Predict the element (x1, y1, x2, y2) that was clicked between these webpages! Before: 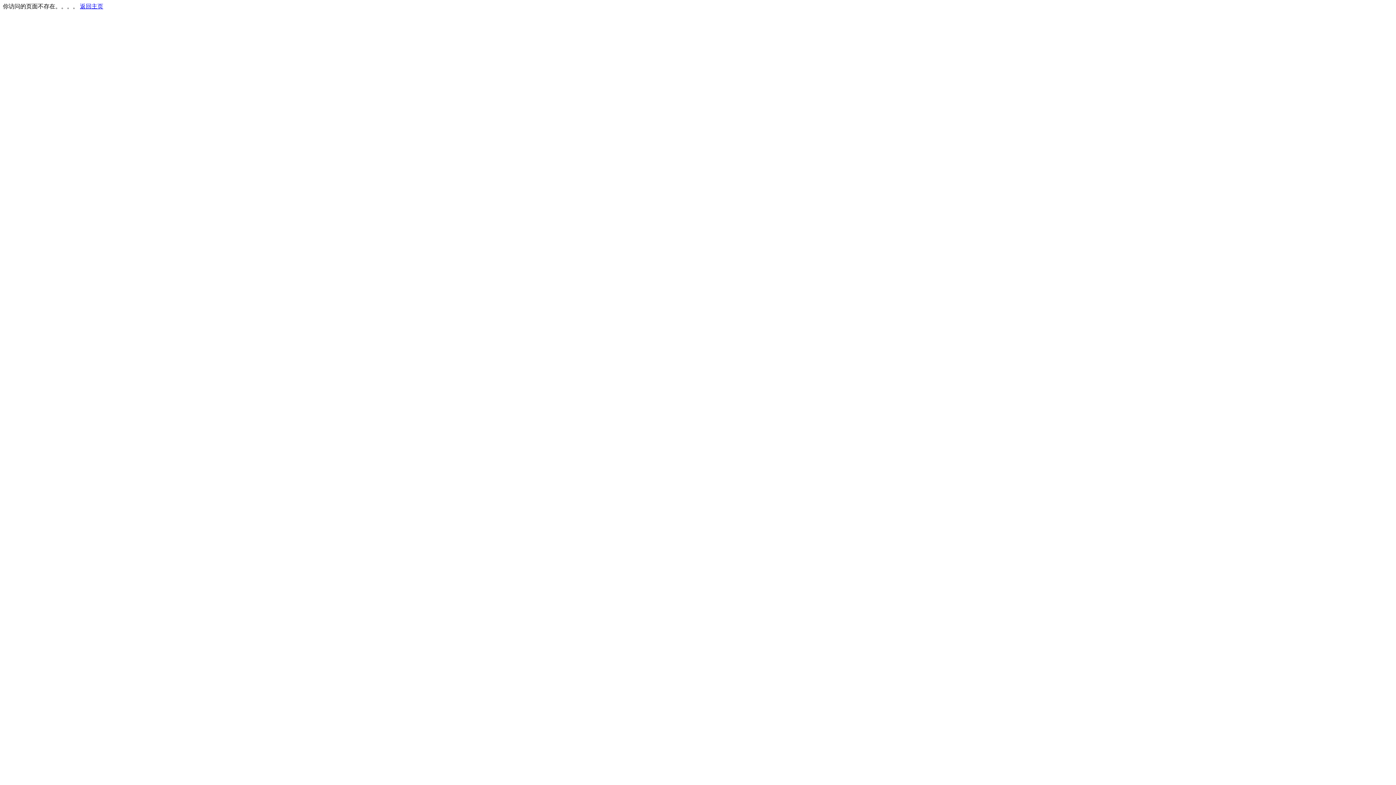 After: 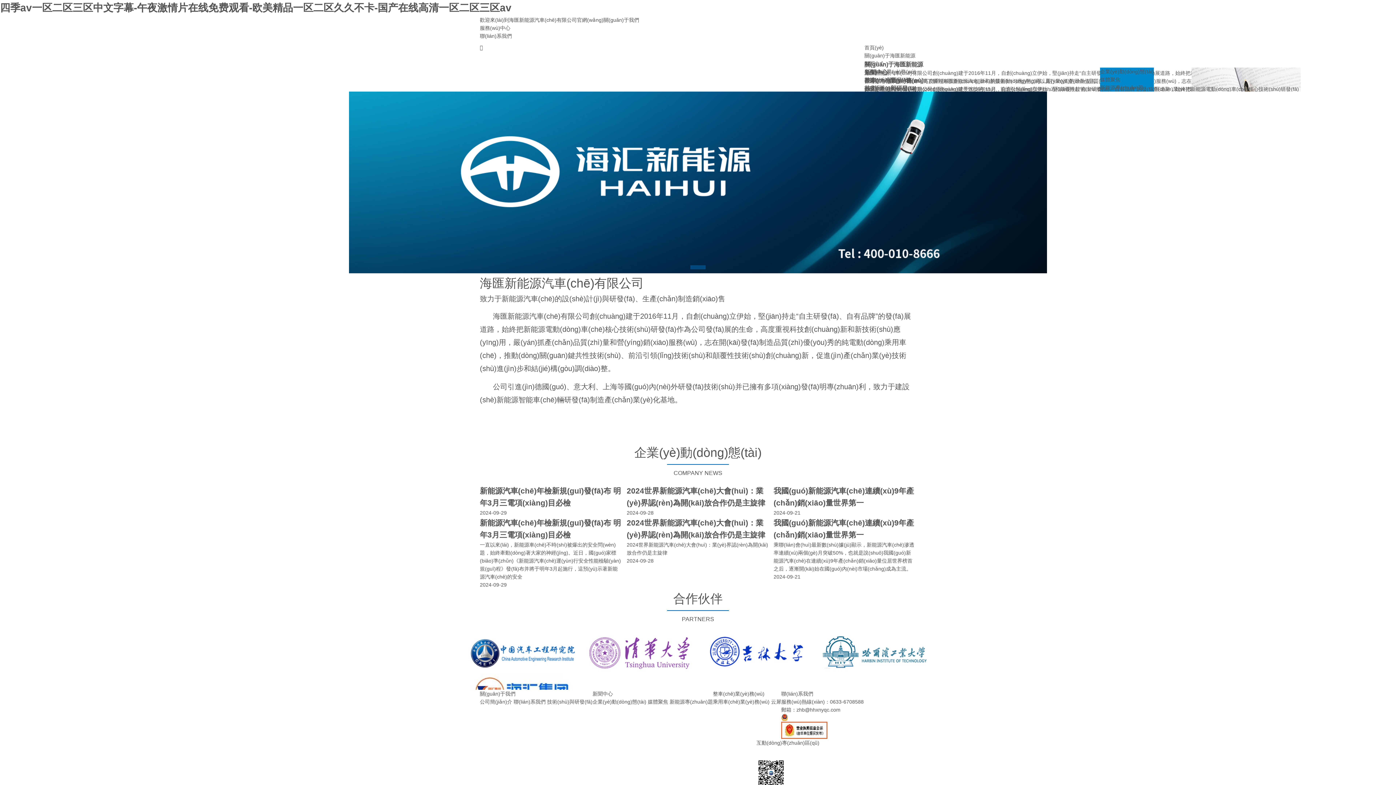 Action: bbox: (80, 3, 103, 9) label: 返回主页